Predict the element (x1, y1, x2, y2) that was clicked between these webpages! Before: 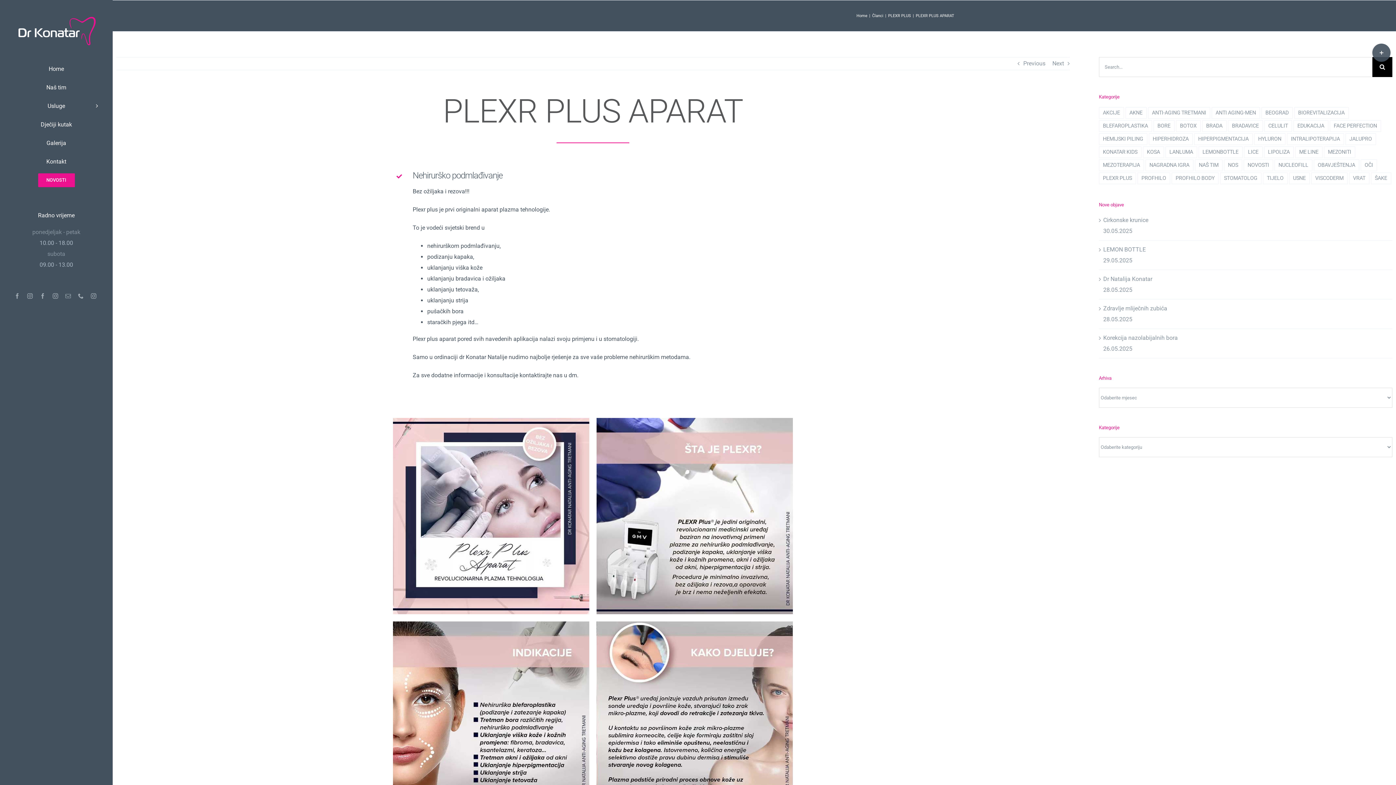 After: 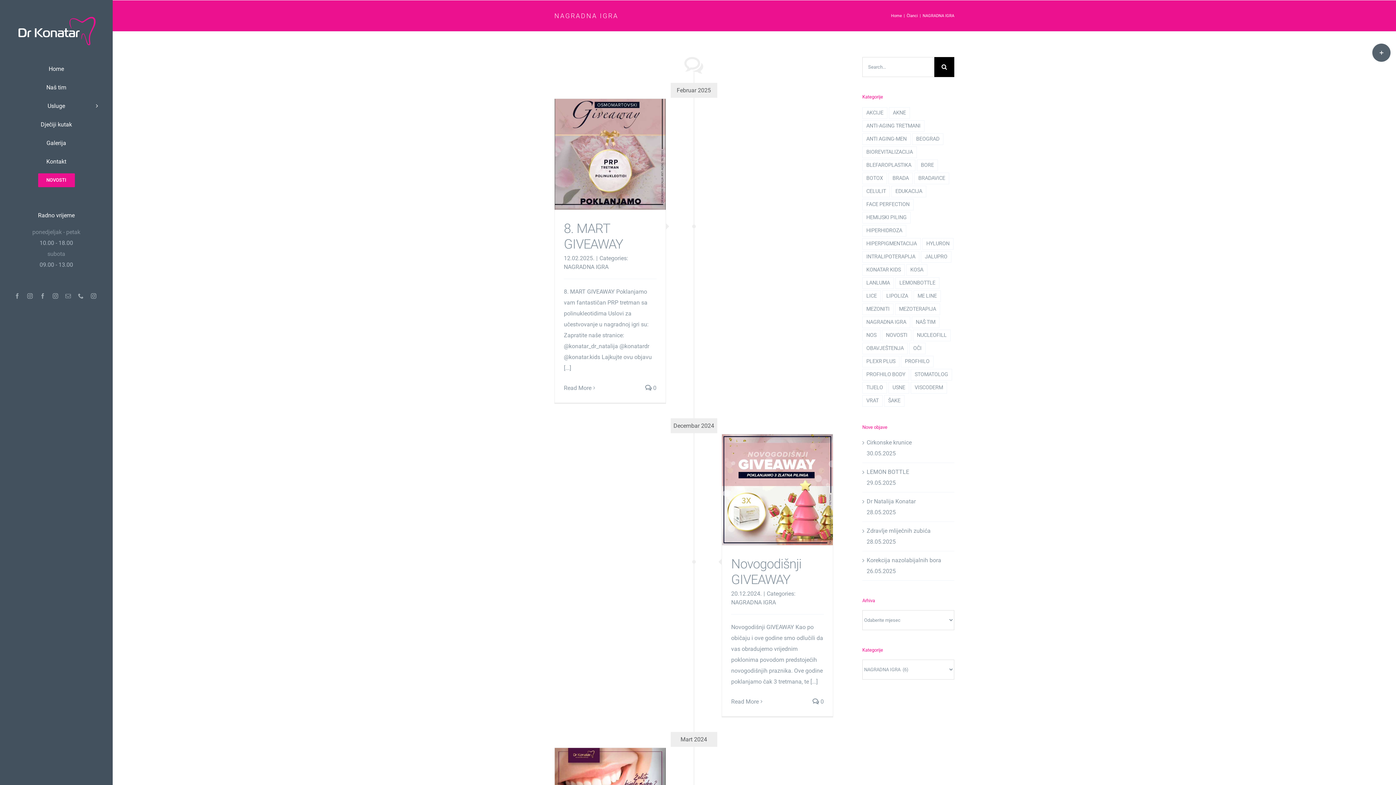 Action: bbox: (1145, 159, 1193, 171) label: NAGRADNA IGRA (6 stavki)